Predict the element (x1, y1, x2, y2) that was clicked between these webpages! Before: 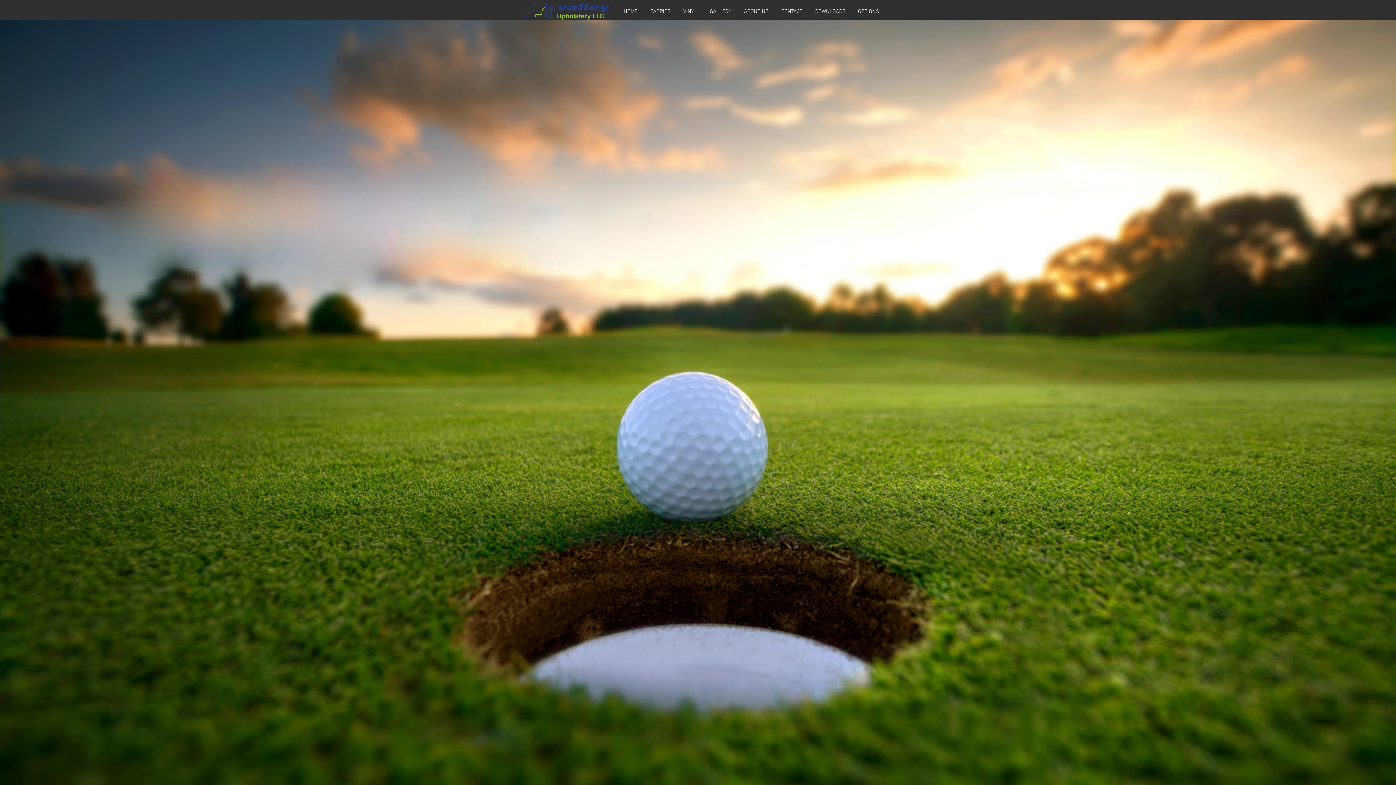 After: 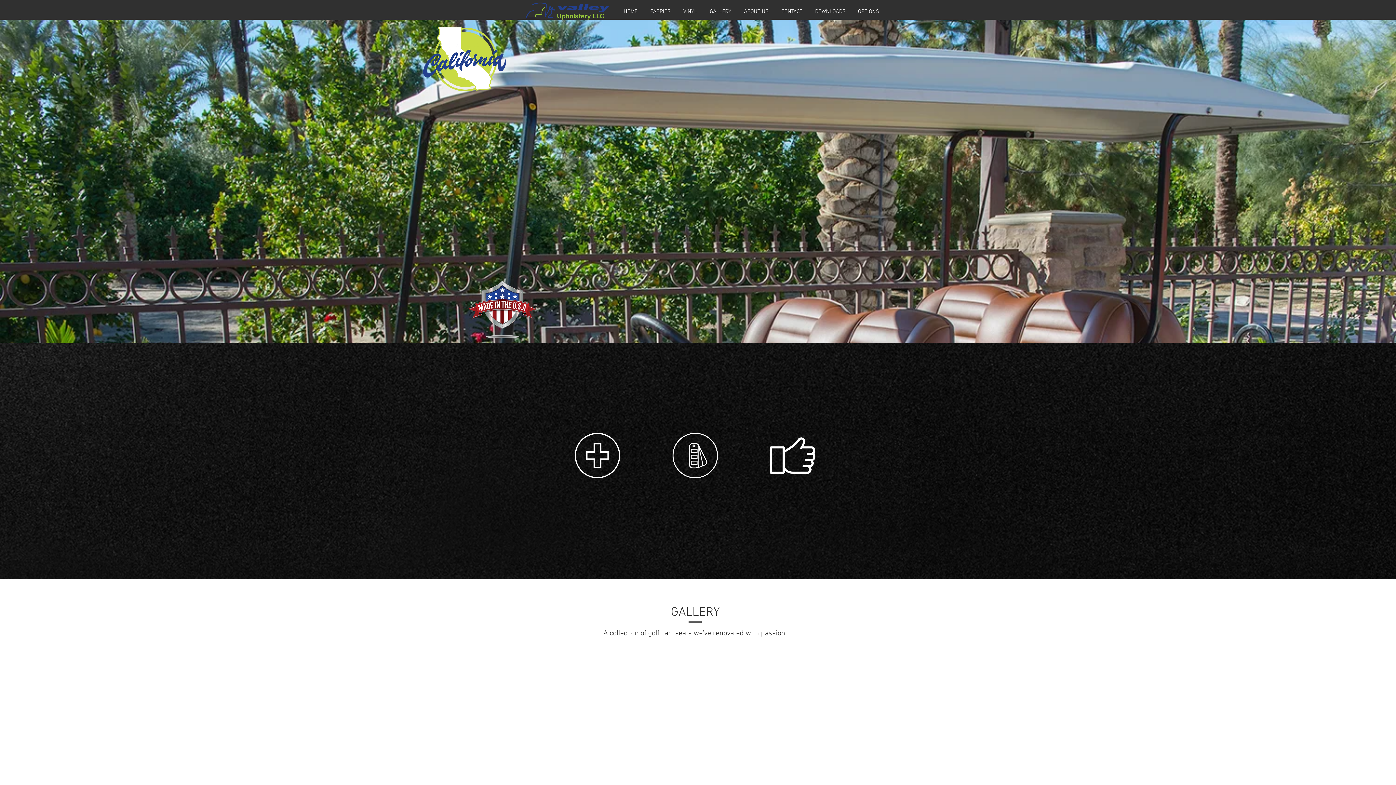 Action: bbox: (775, 7, 809, 16) label: CONTACT